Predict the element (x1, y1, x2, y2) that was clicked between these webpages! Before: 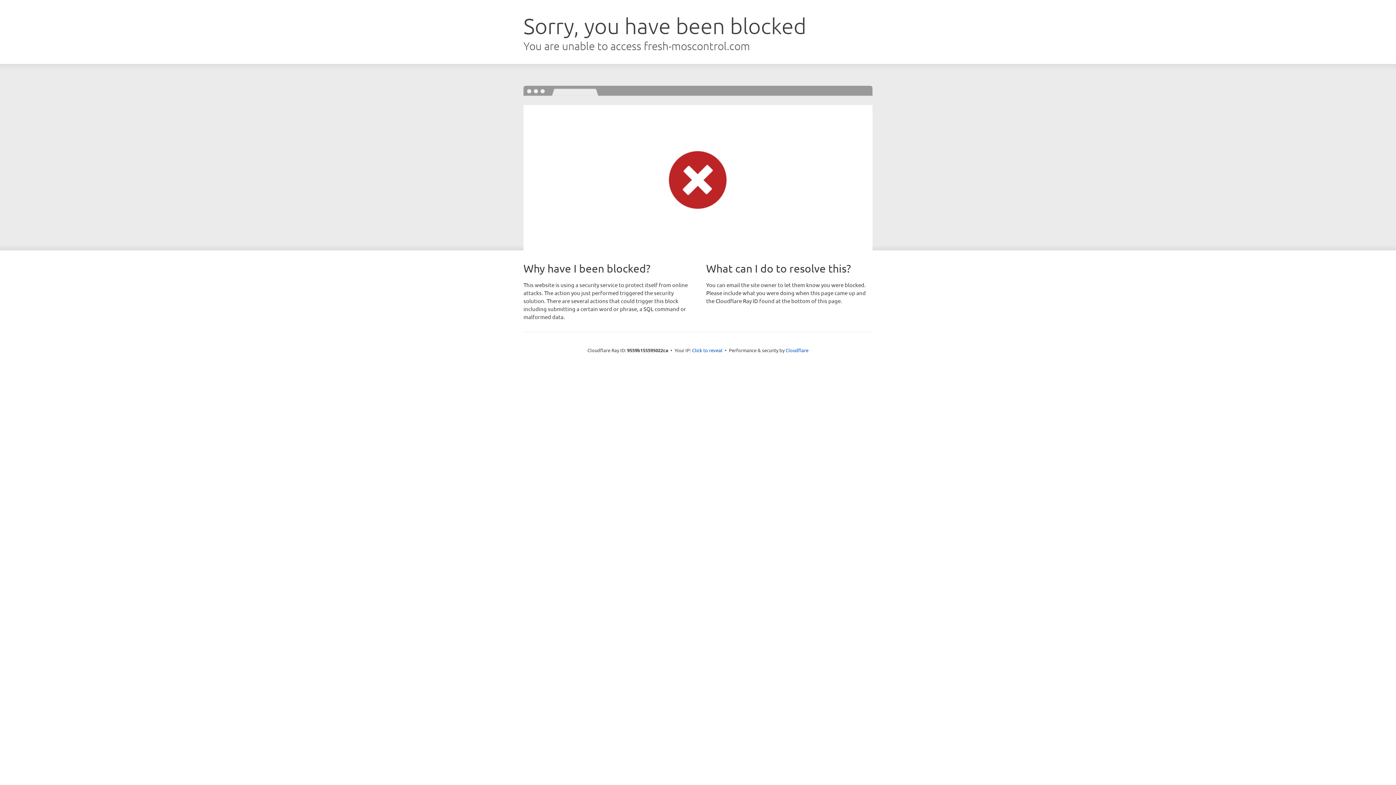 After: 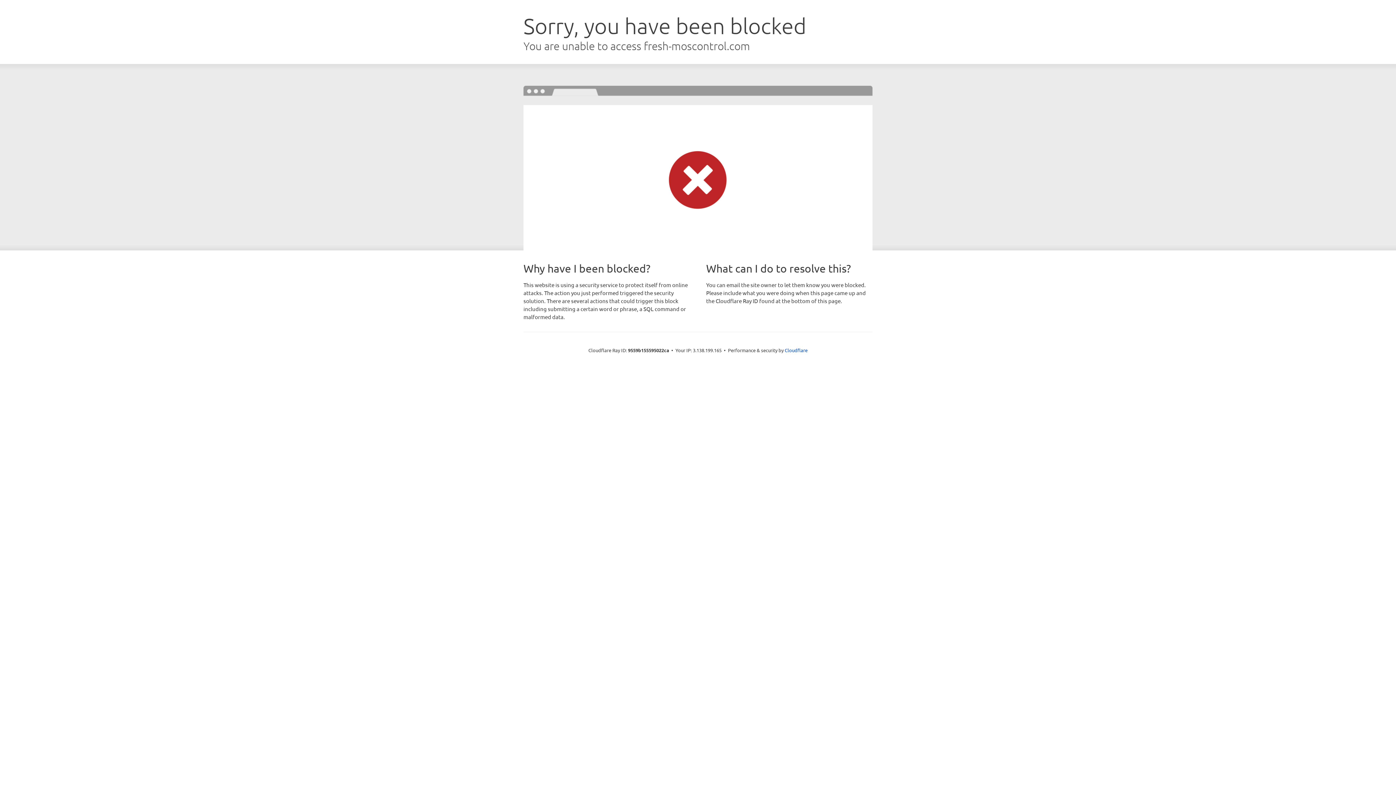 Action: bbox: (692, 346, 722, 353) label: Click to reveal